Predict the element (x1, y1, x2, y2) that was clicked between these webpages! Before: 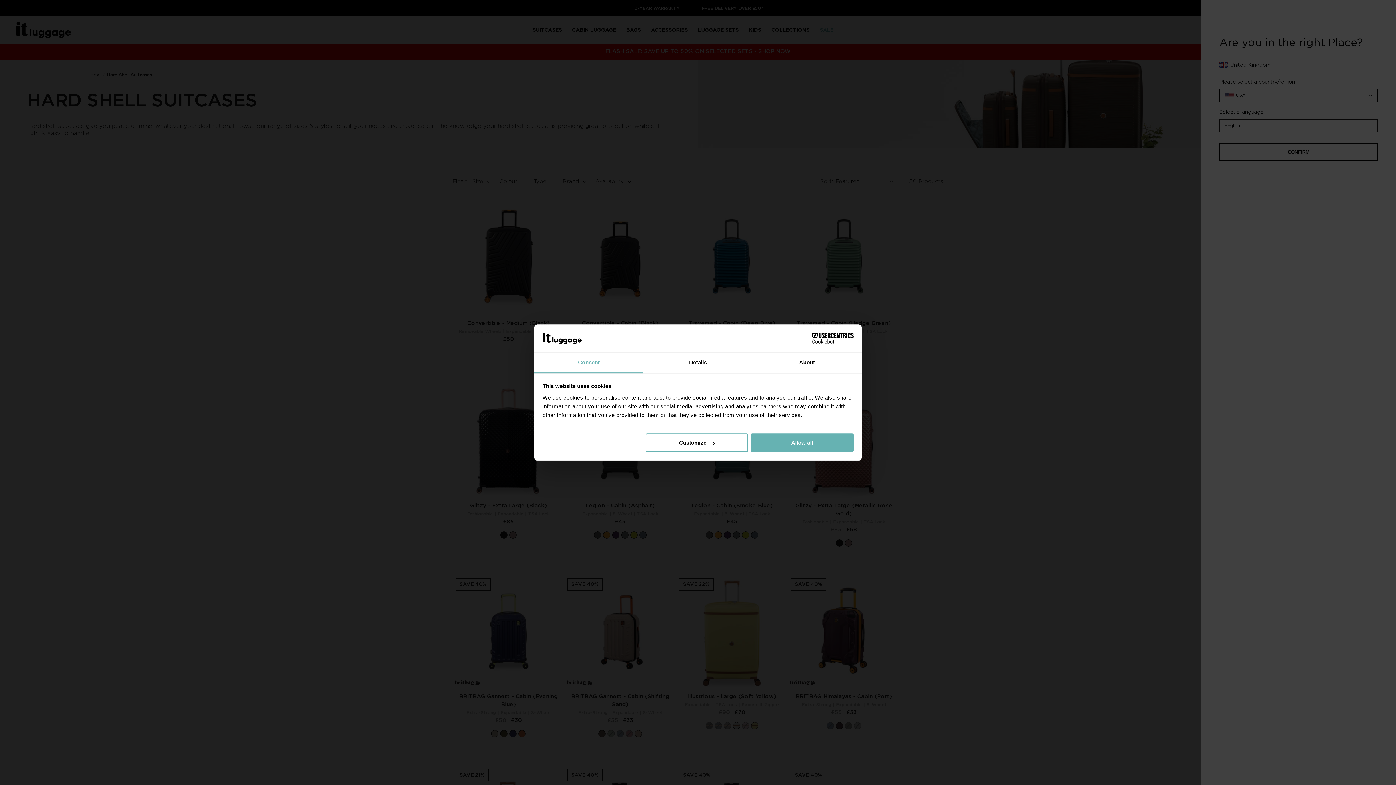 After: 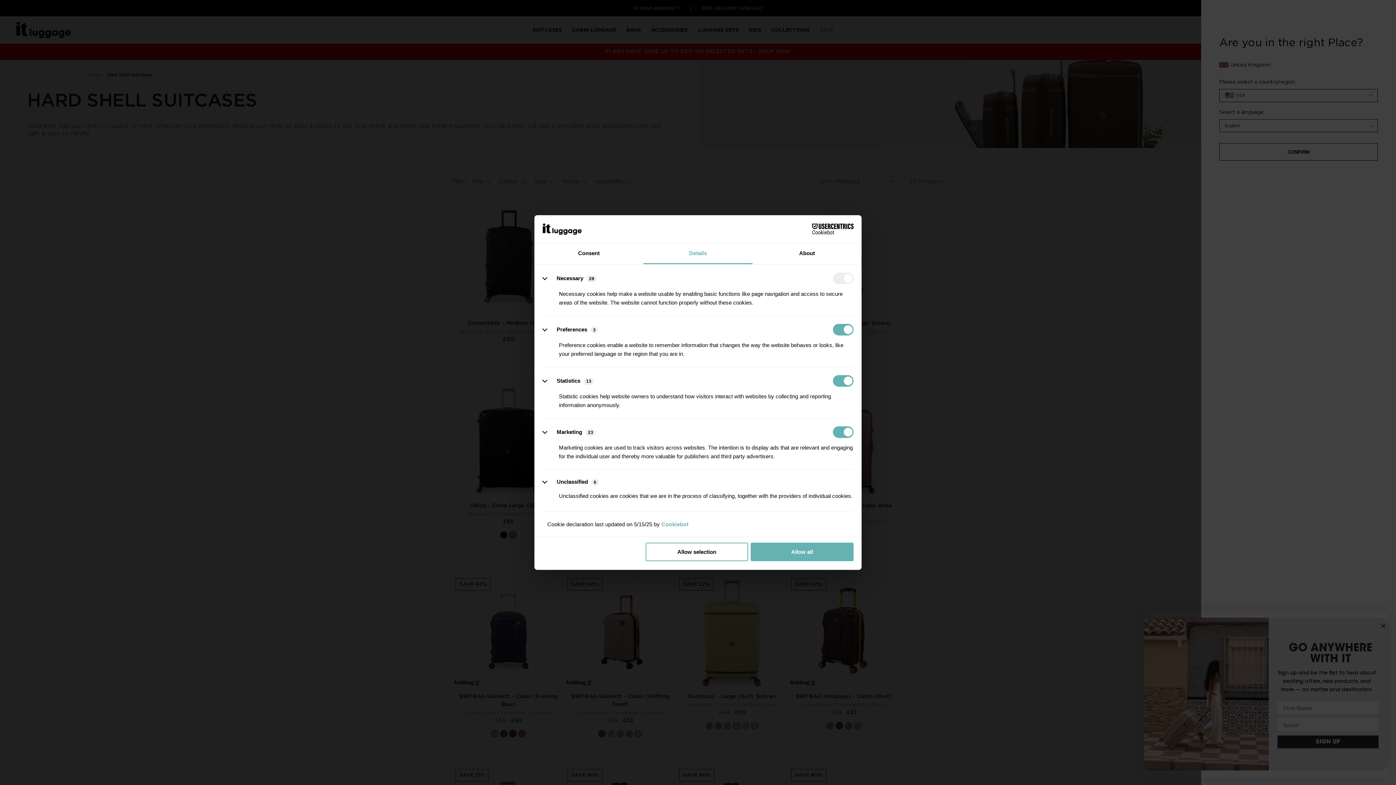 Action: bbox: (645, 433, 748, 452) label: Customize